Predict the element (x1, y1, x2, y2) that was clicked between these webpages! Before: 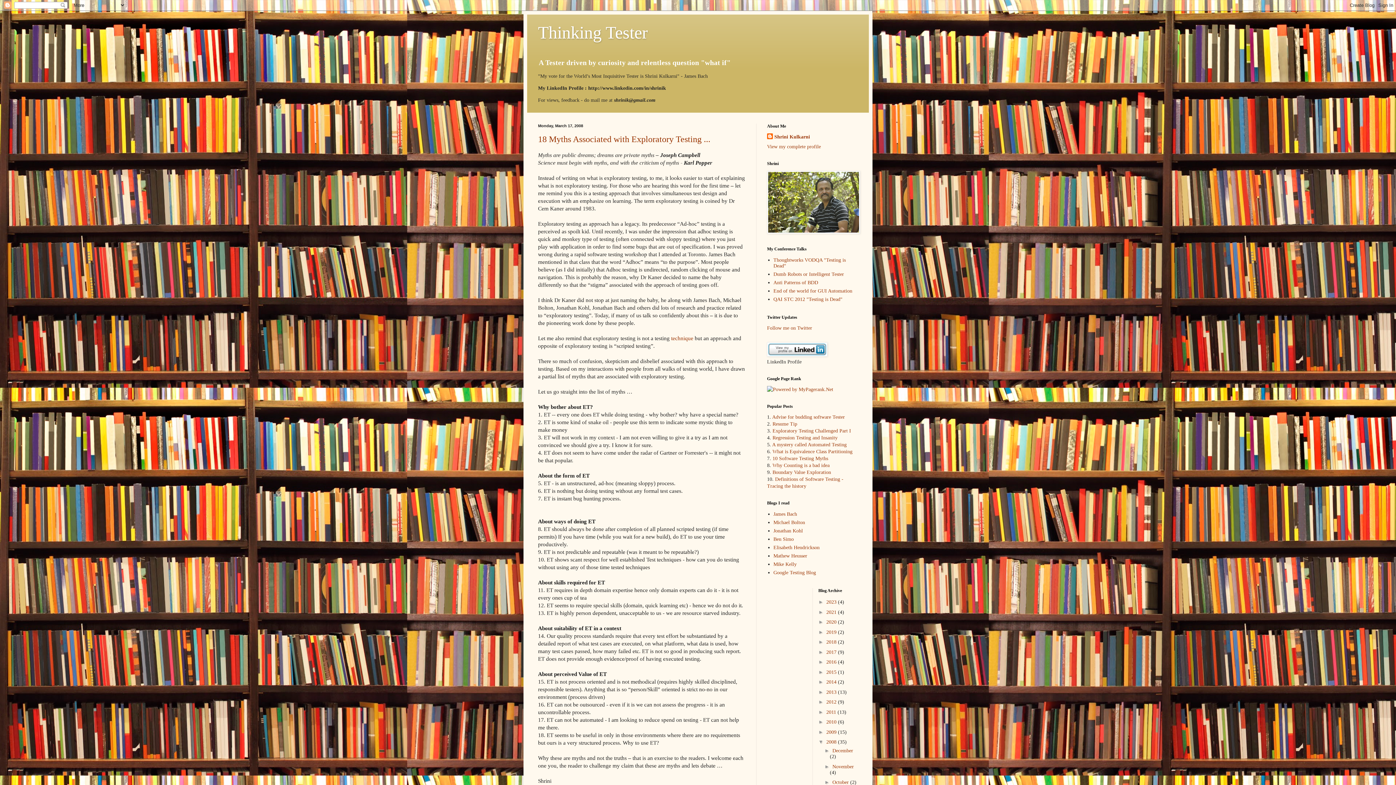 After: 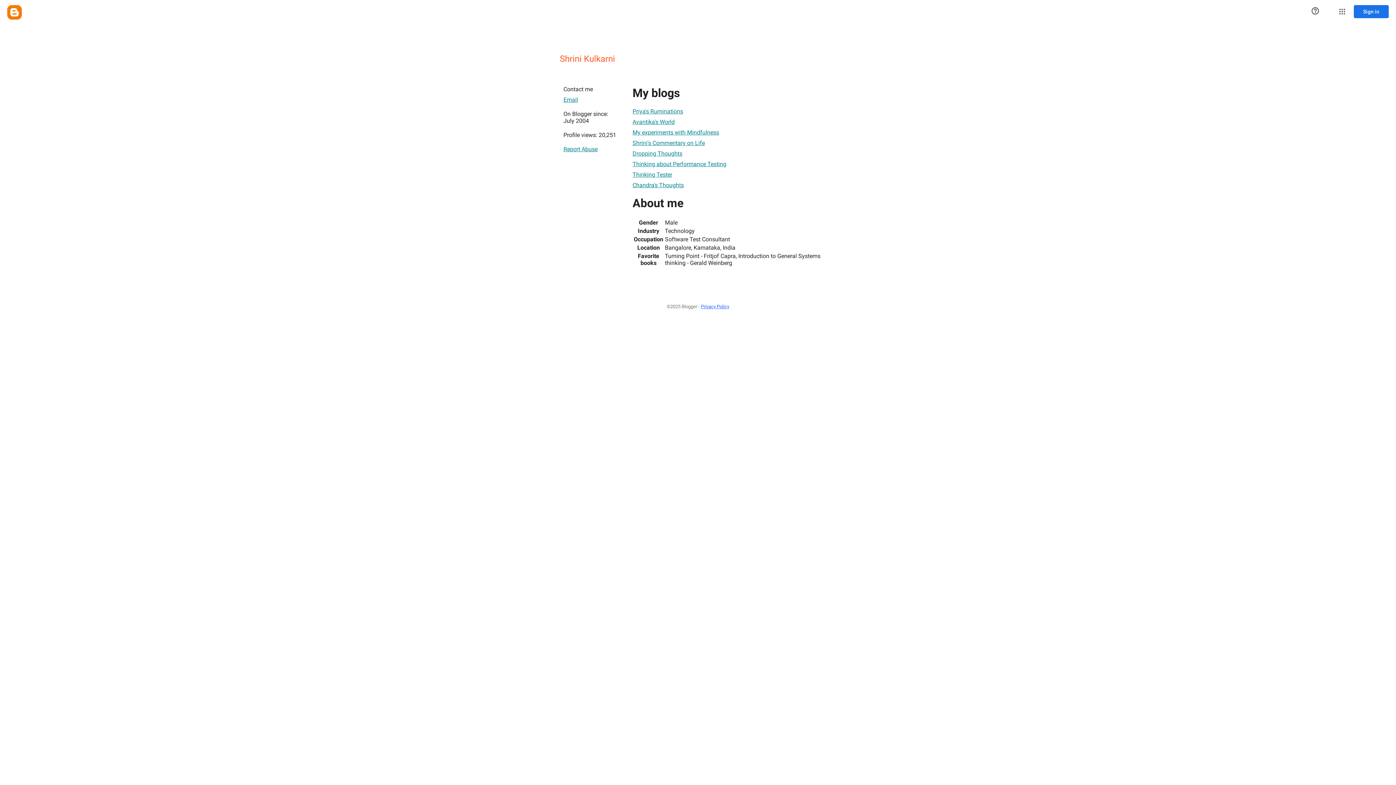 Action: label: View my complete profile bbox: (767, 143, 821, 149)